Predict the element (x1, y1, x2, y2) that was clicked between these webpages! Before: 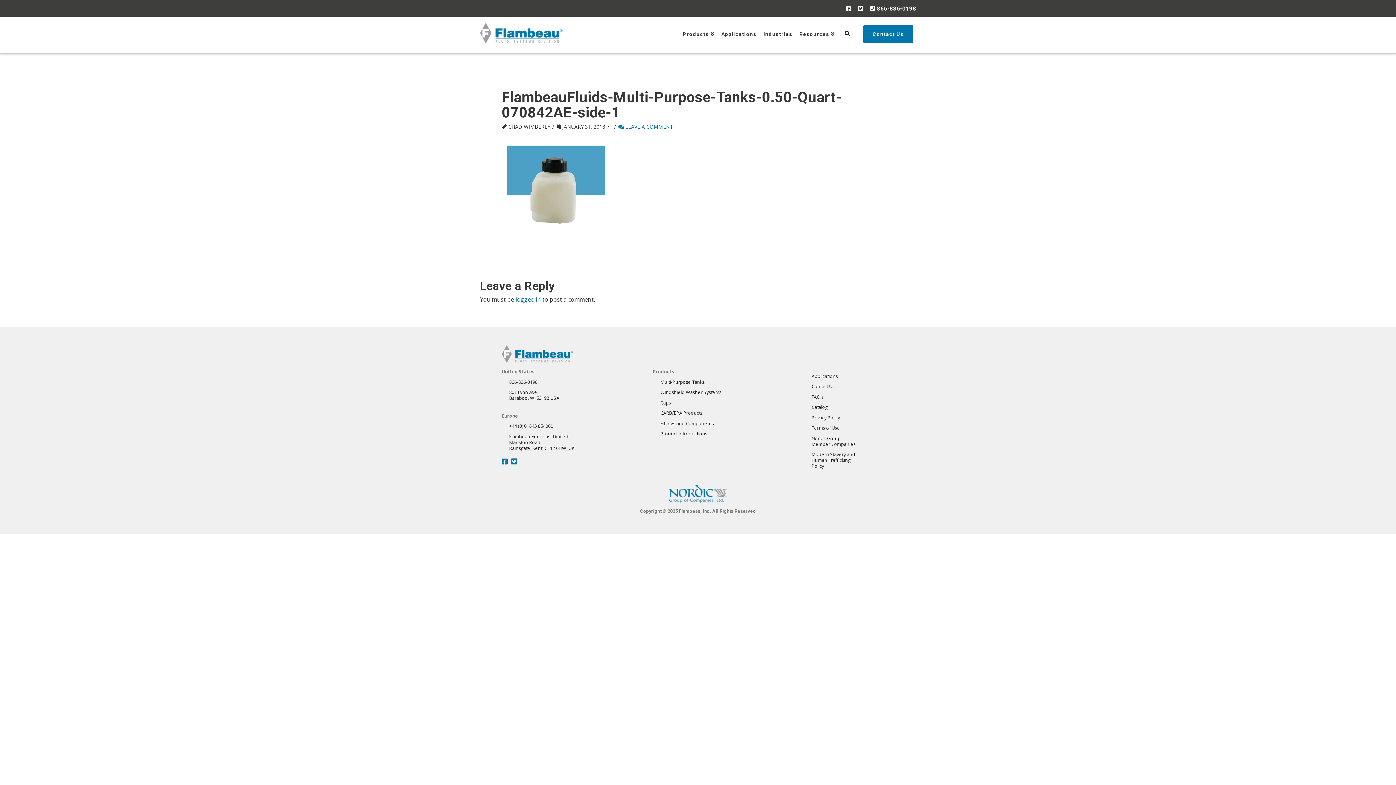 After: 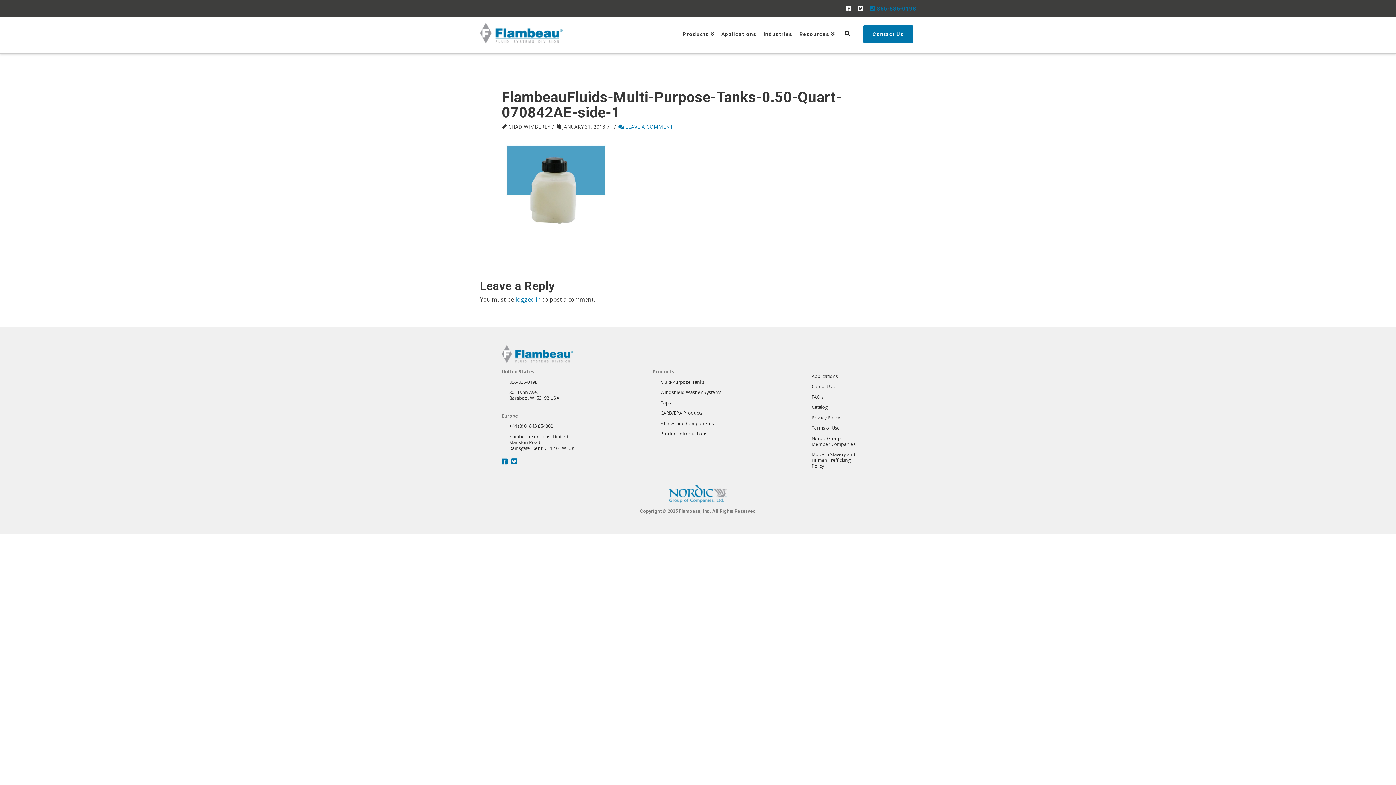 Action: label:  866-836-0198 bbox: (870, 4, 916, 12)